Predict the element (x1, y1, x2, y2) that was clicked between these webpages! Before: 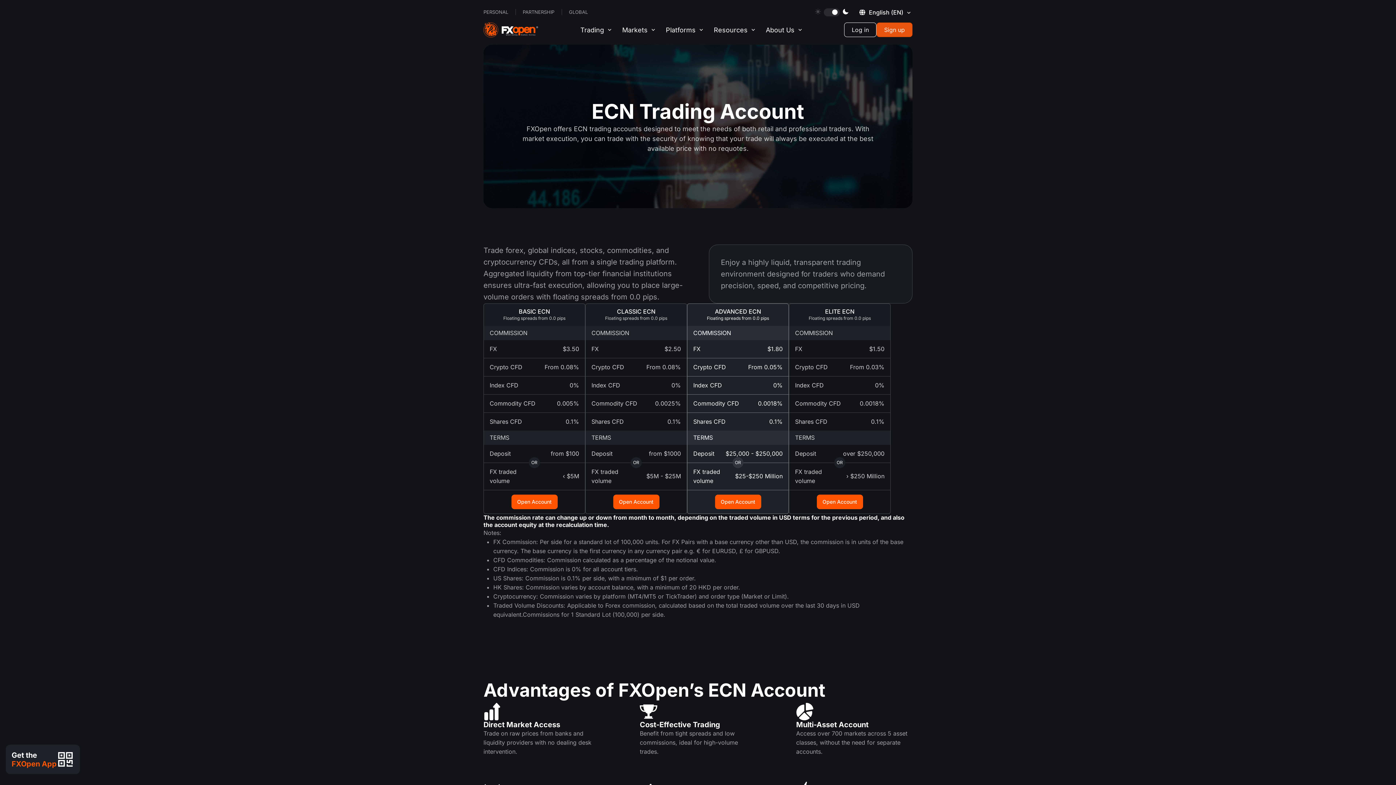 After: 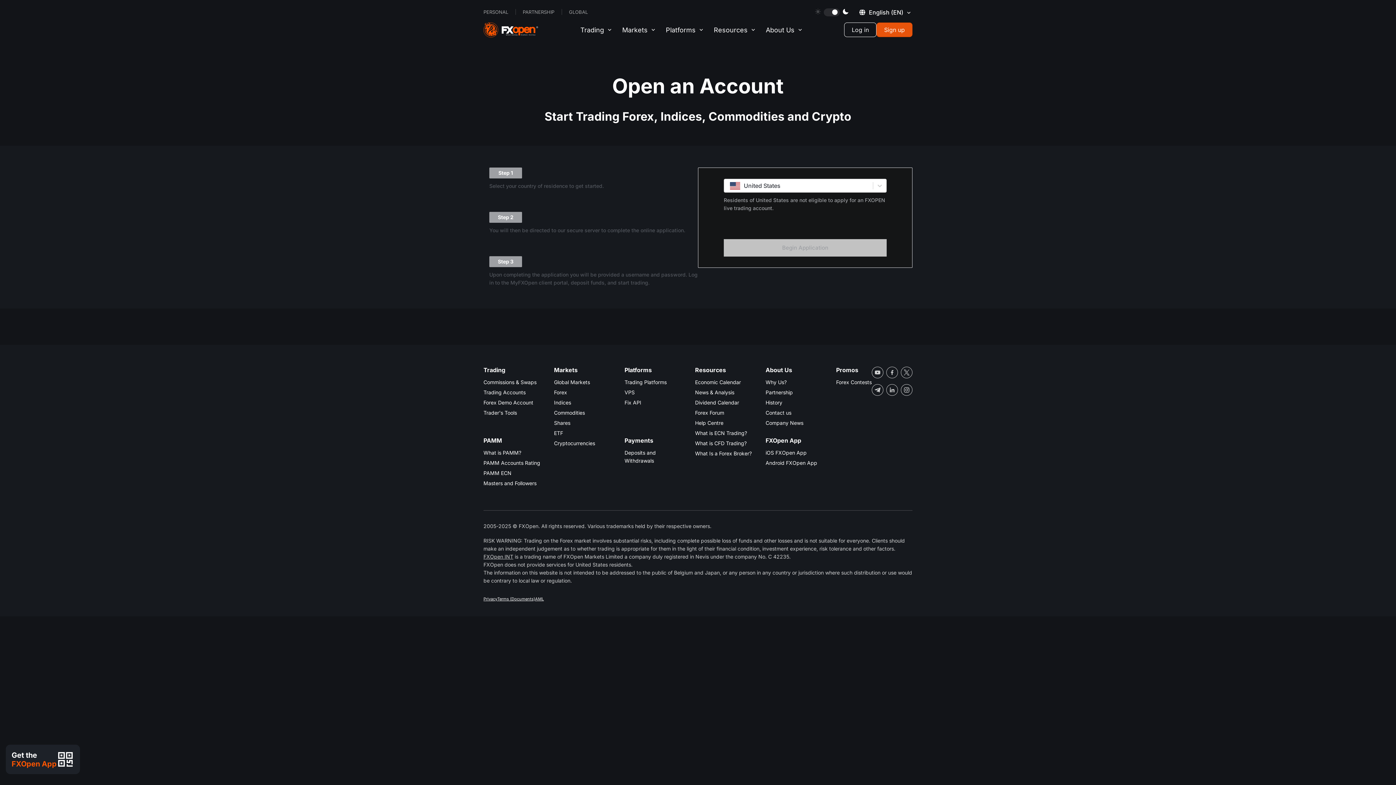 Action: bbox: (613, 494, 659, 509) label: Open Account